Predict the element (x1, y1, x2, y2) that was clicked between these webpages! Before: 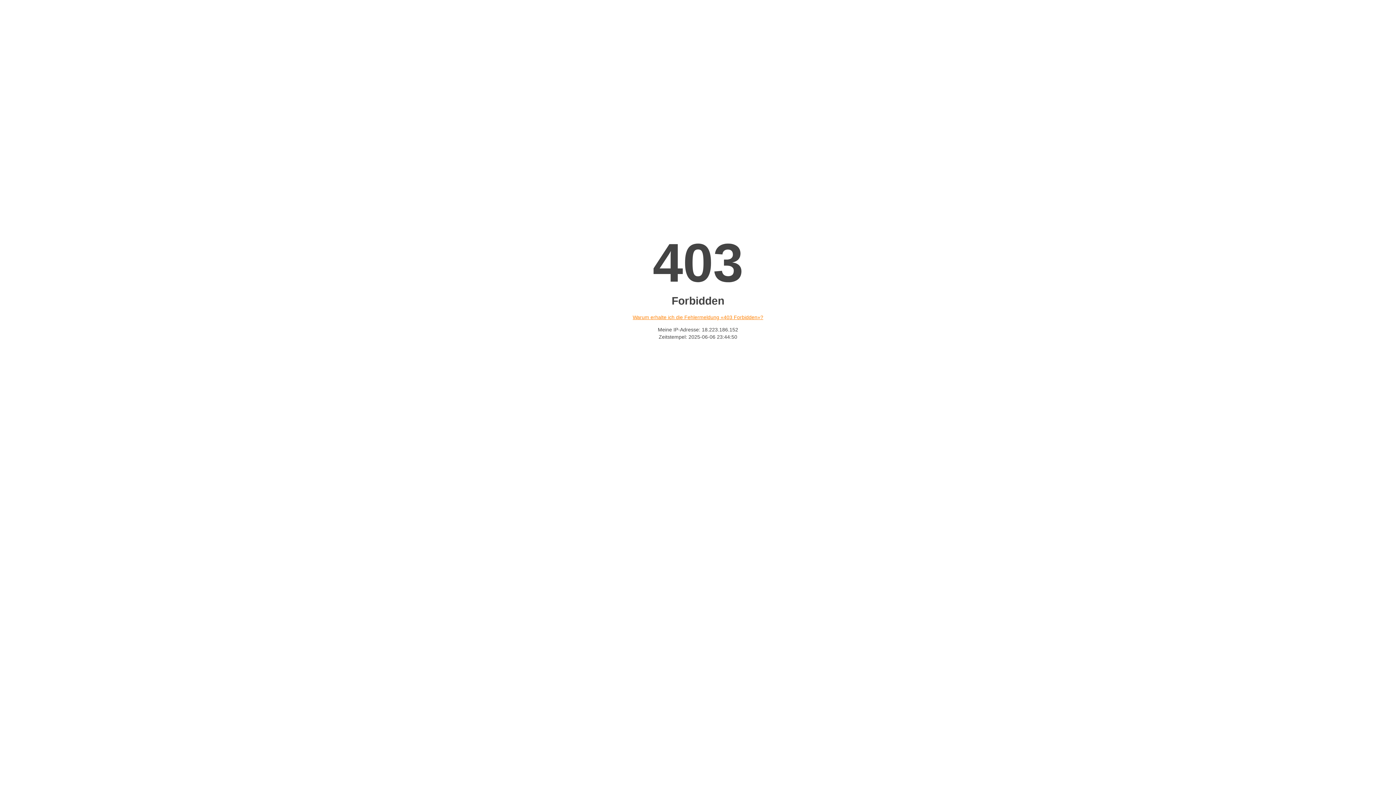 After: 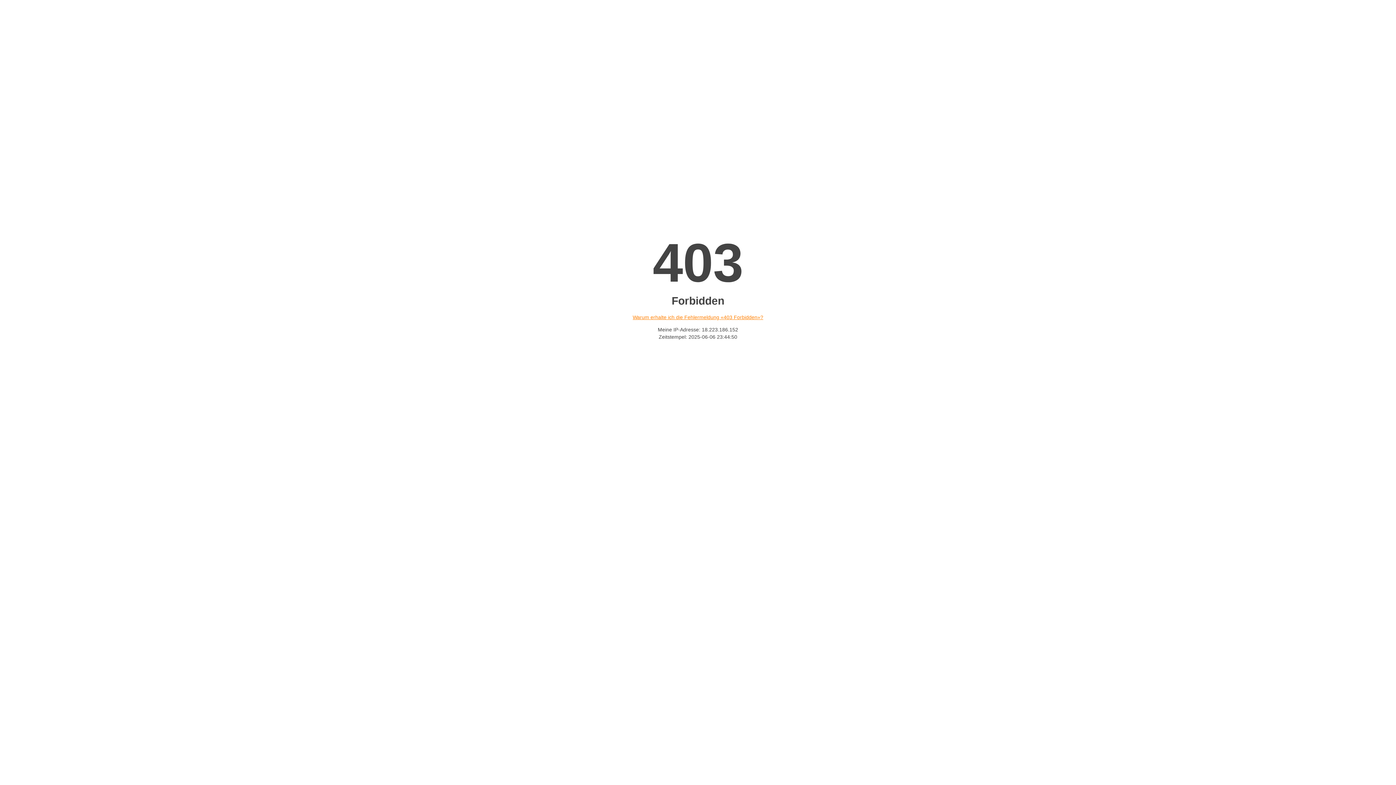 Action: label: Warum erhalte ich die Fehlermeldung «403 Forbidden»? bbox: (632, 314, 763, 320)